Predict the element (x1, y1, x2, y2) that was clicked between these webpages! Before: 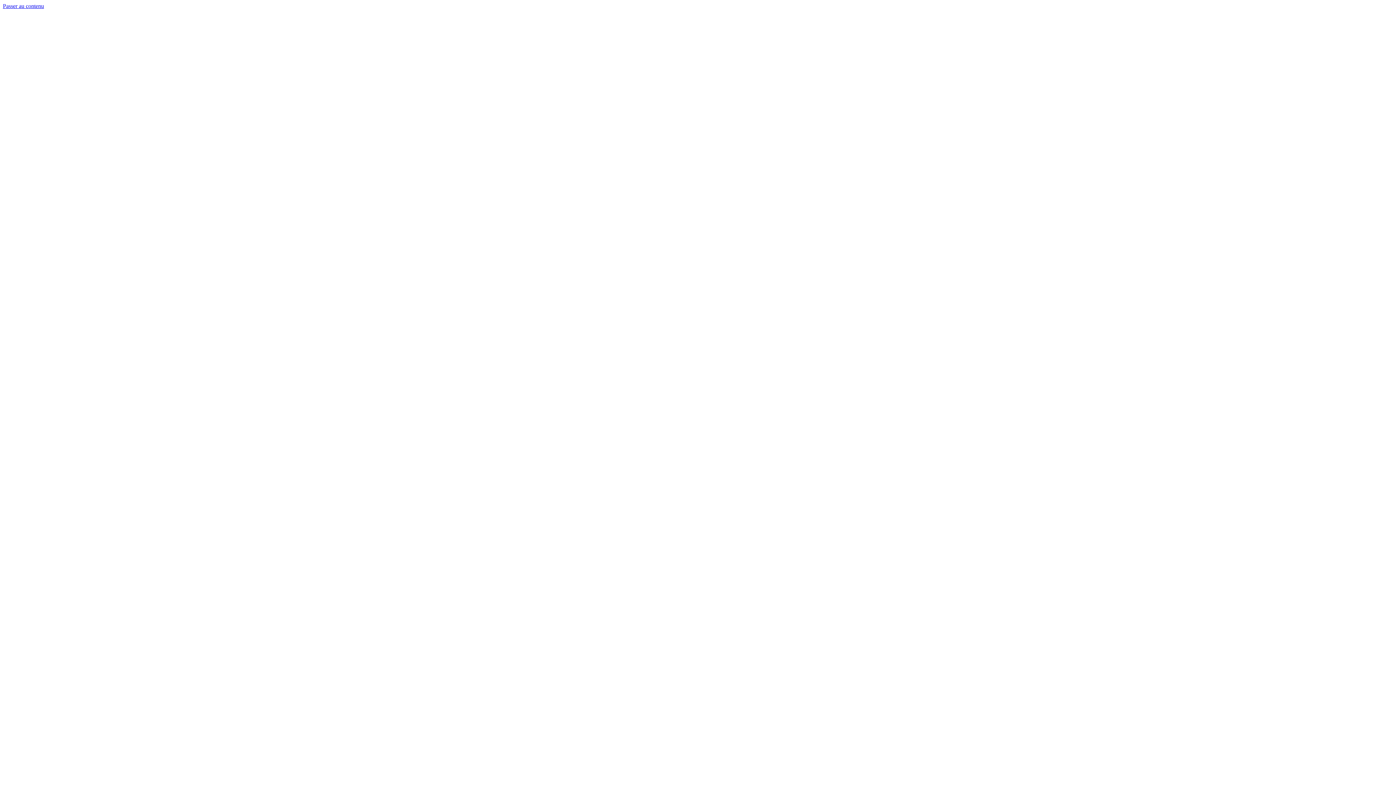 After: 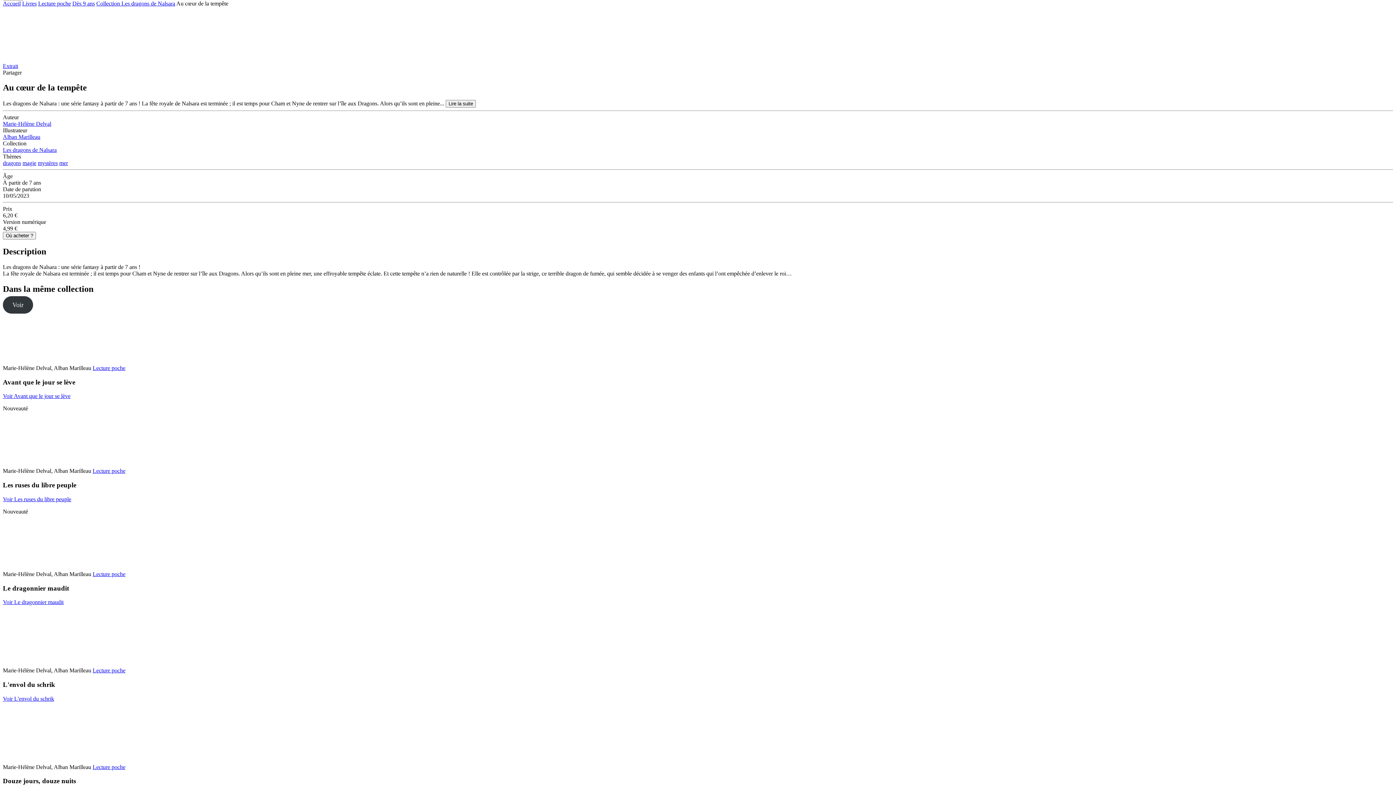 Action: label: Passer au contenu bbox: (2, 2, 44, 9)